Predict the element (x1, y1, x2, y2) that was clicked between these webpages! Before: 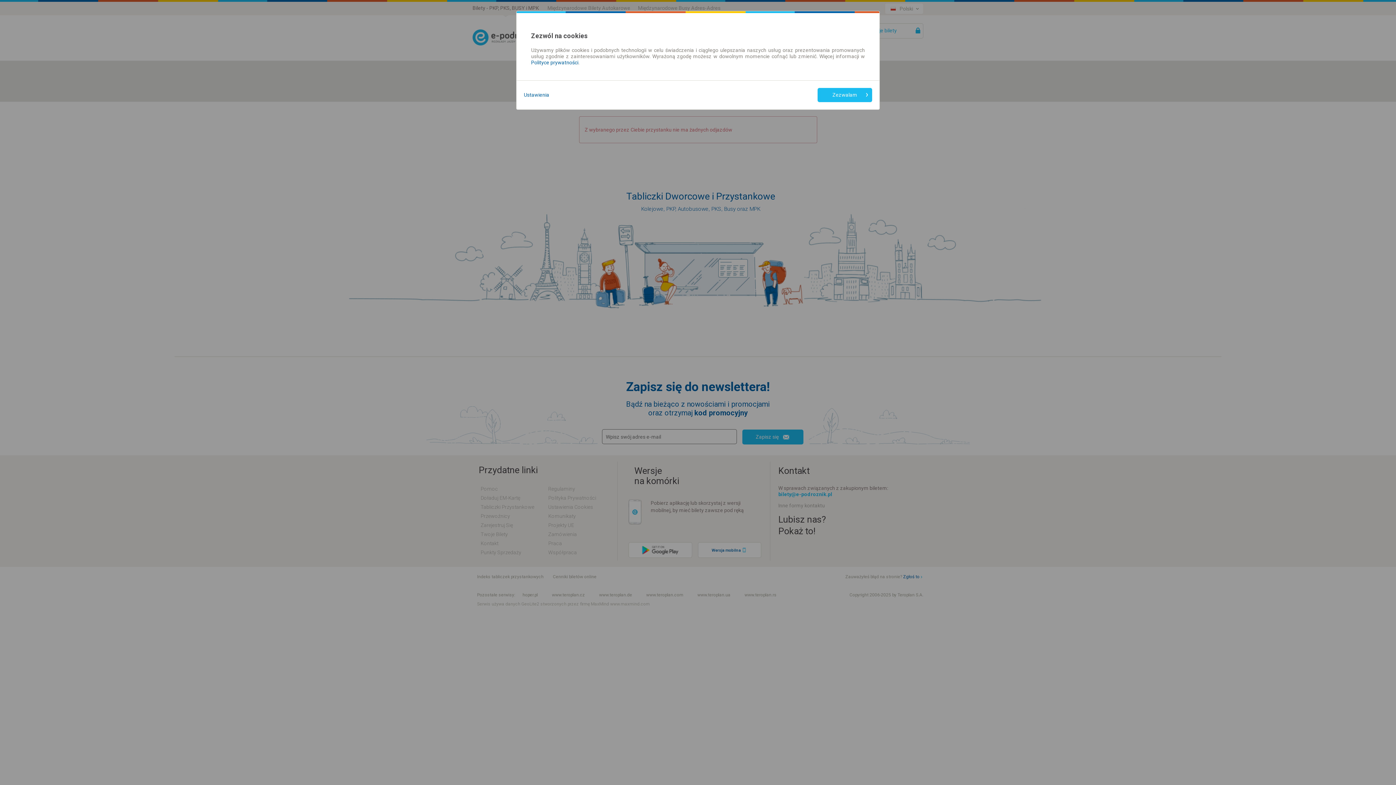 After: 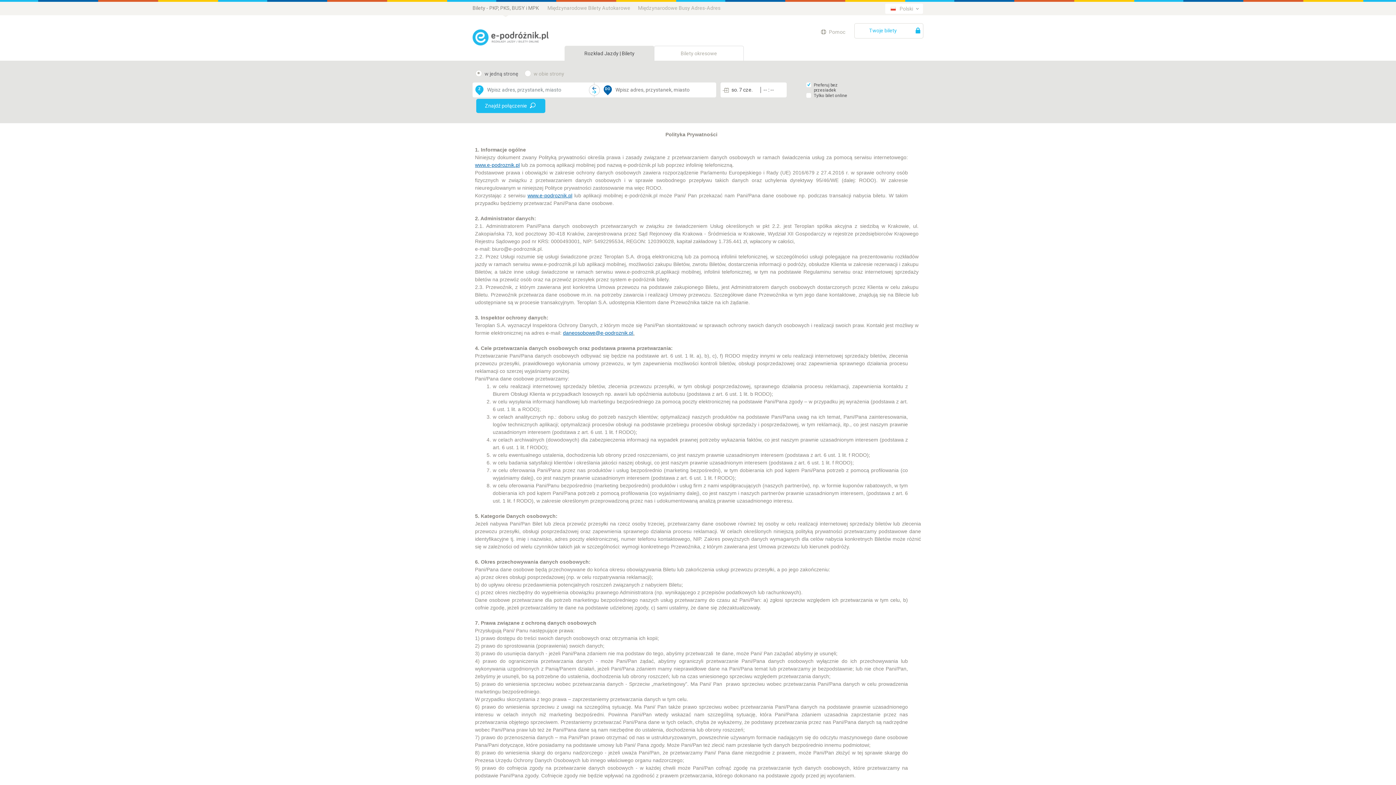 Action: label: Polityce prywatności bbox: (531, 59, 578, 65)